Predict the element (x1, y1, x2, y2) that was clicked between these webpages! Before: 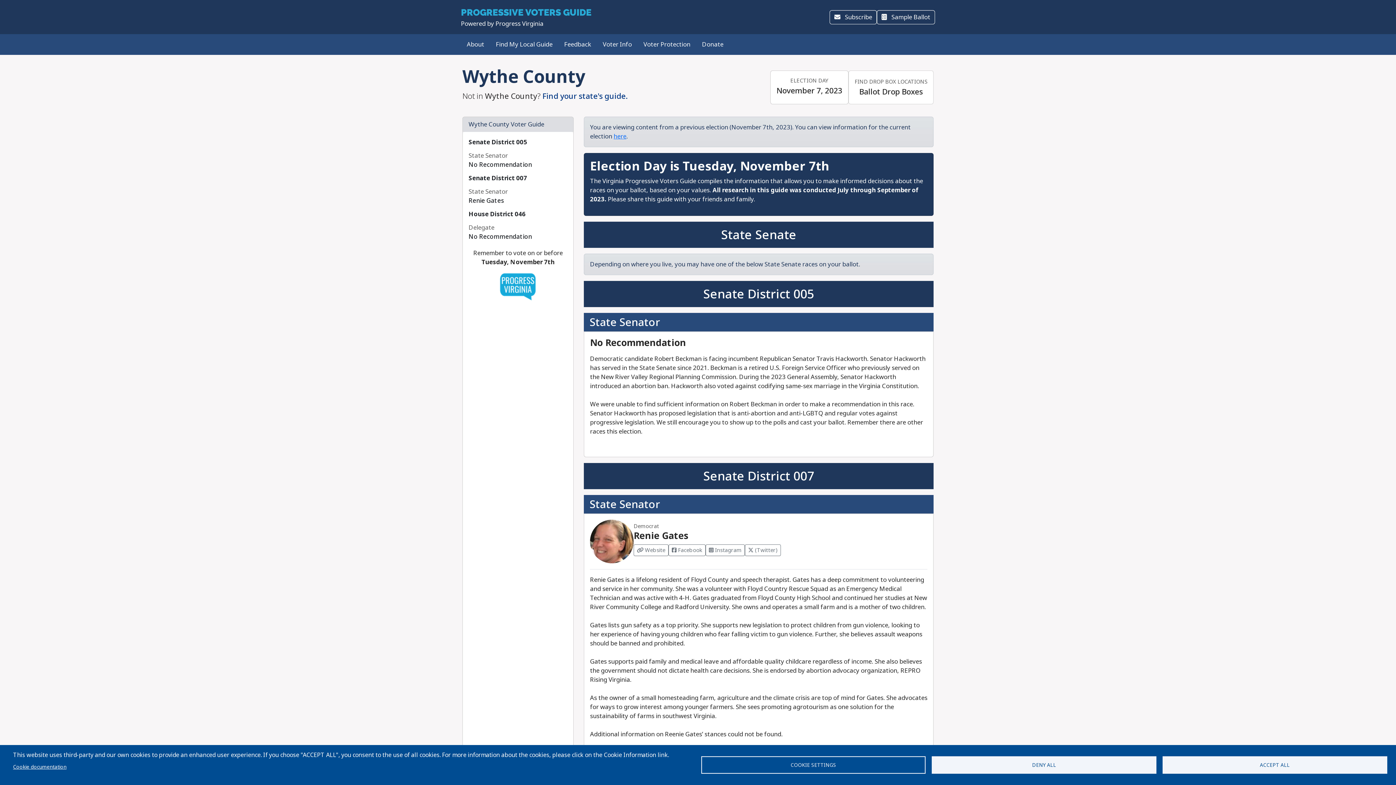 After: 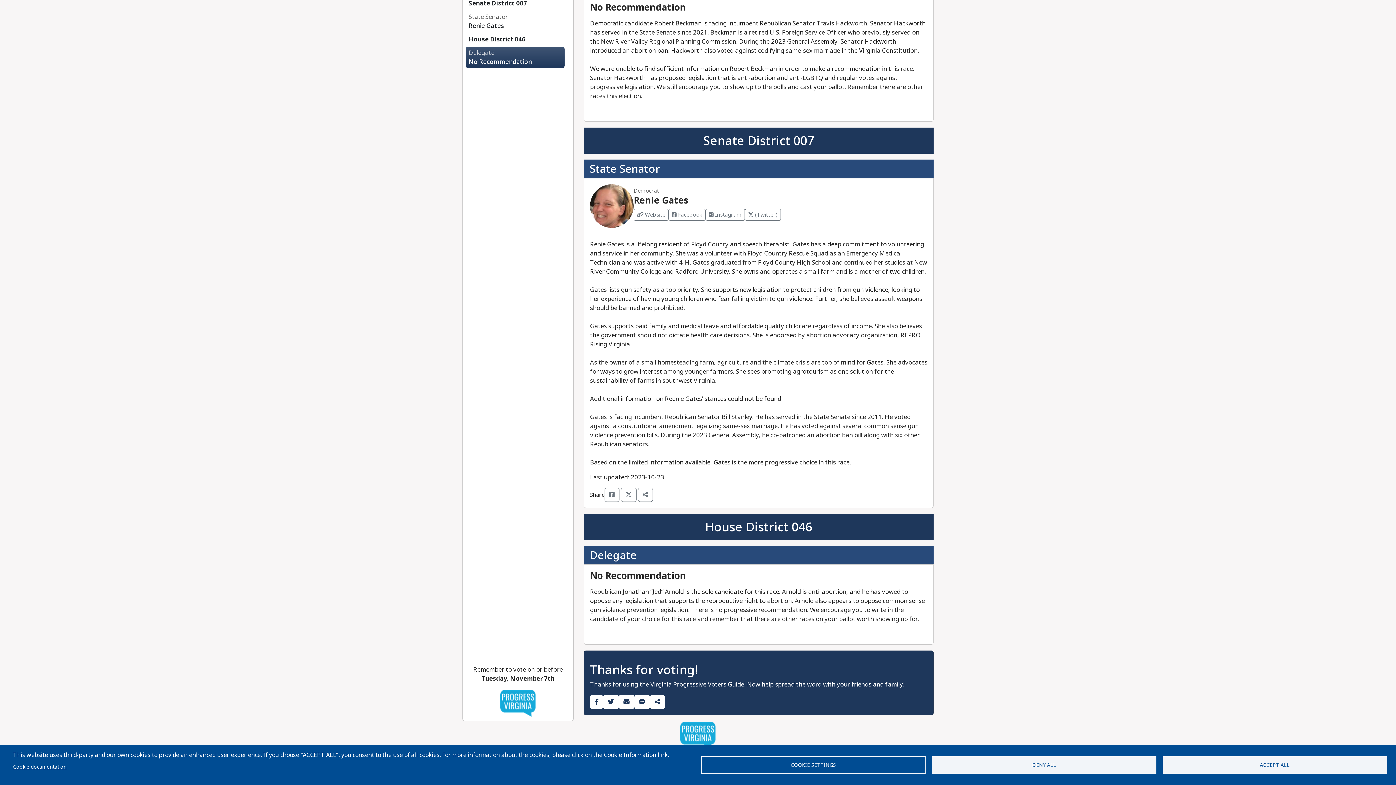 Action: bbox: (465, 185, 564, 206) label: State Senator
Renie Gates